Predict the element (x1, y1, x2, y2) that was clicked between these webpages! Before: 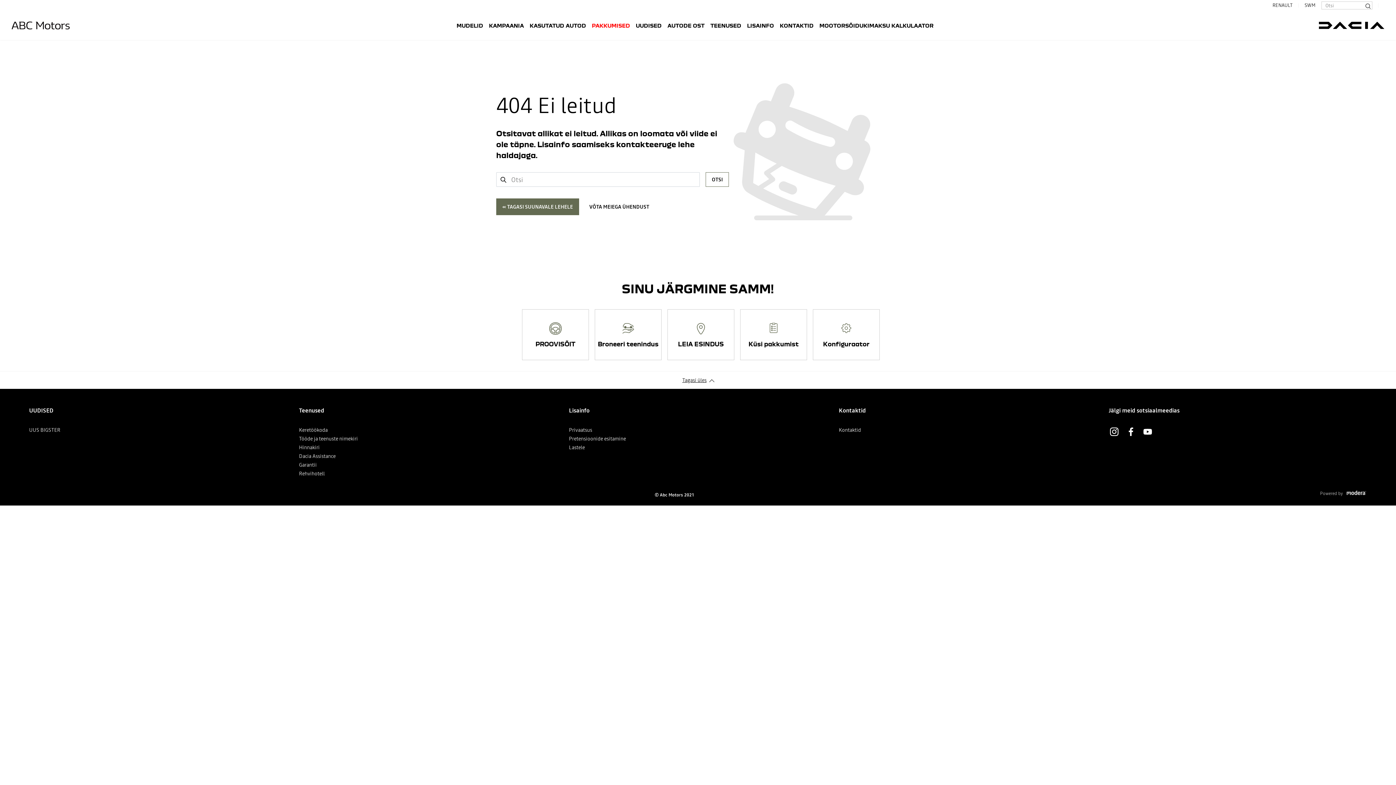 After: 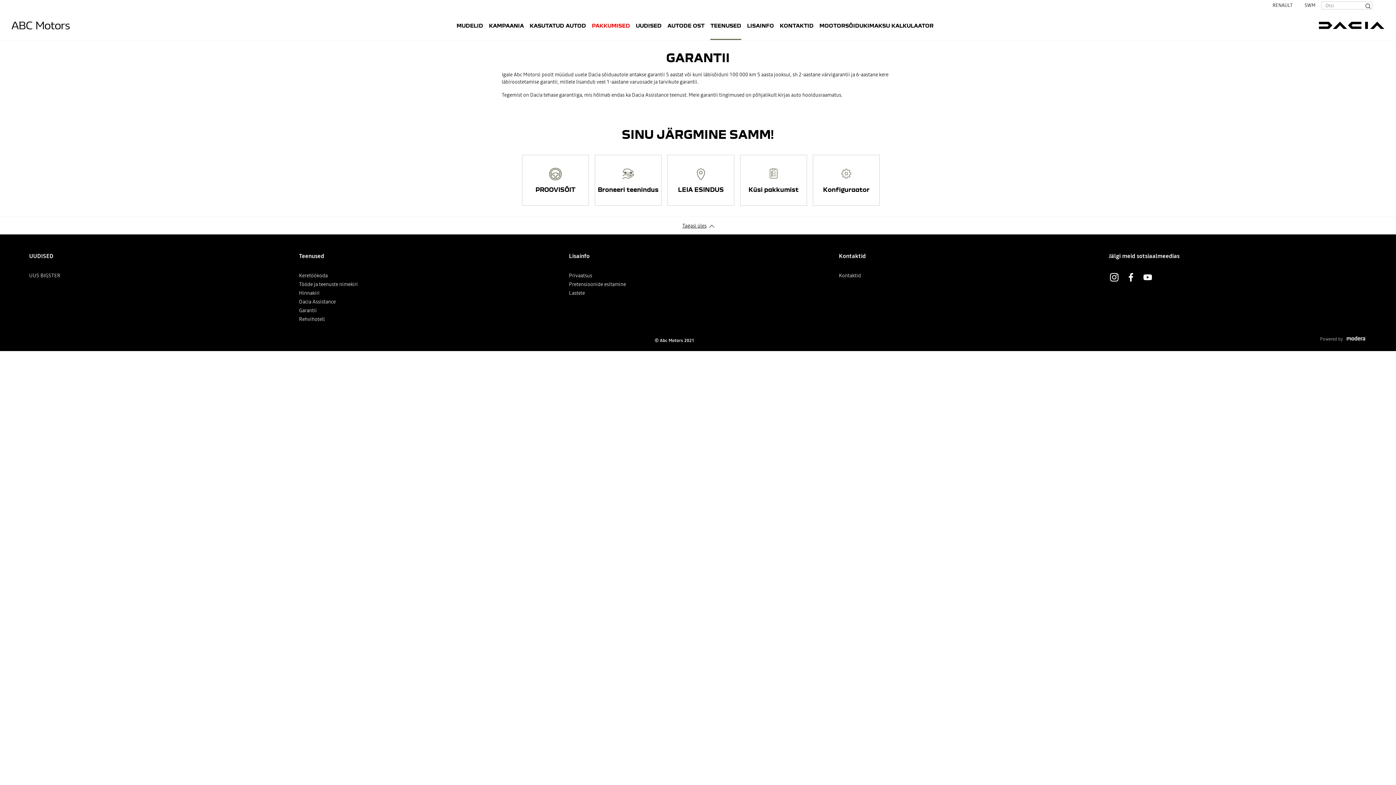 Action: bbox: (299, 461, 316, 468) label: Garantii